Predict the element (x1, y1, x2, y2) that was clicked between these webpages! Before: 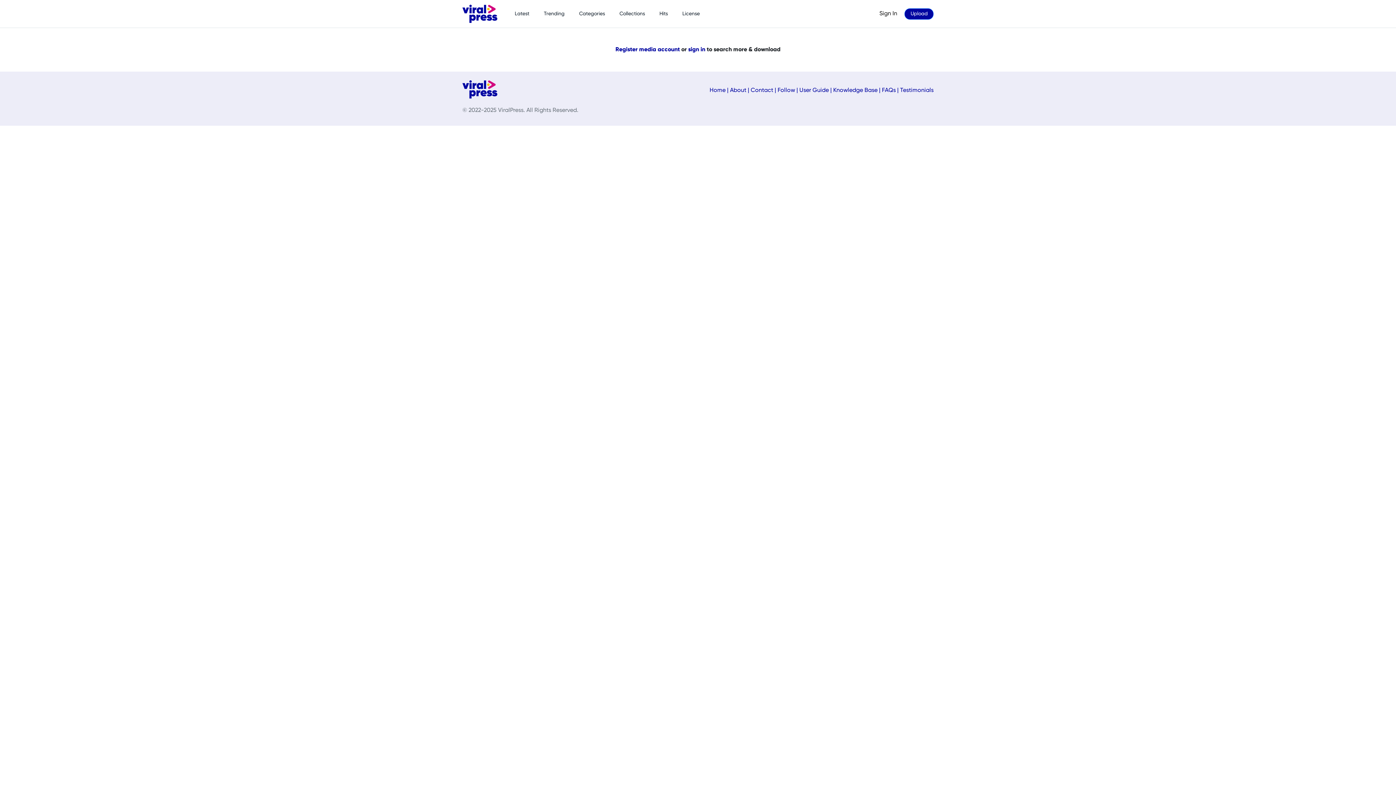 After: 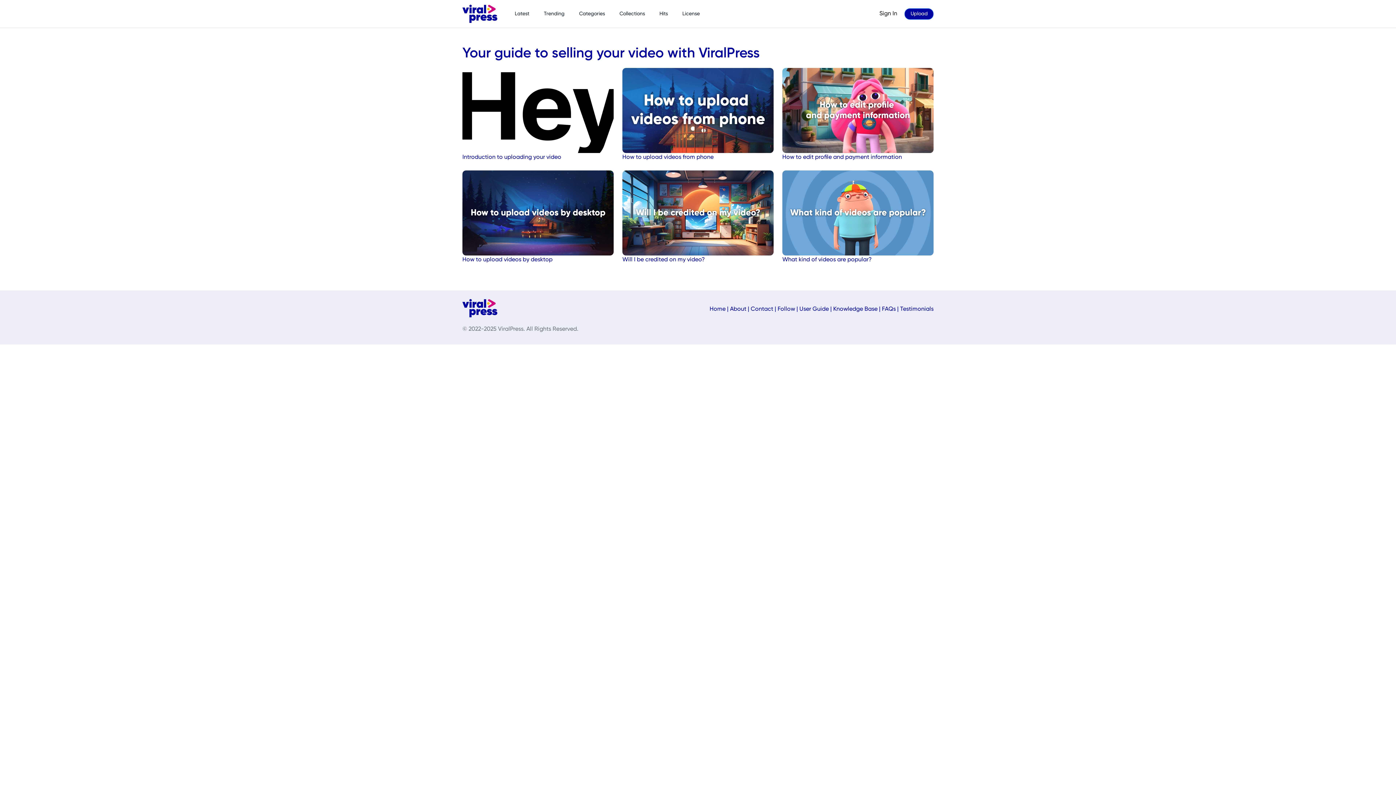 Action: label: User Guide bbox: (799, 87, 829, 93)